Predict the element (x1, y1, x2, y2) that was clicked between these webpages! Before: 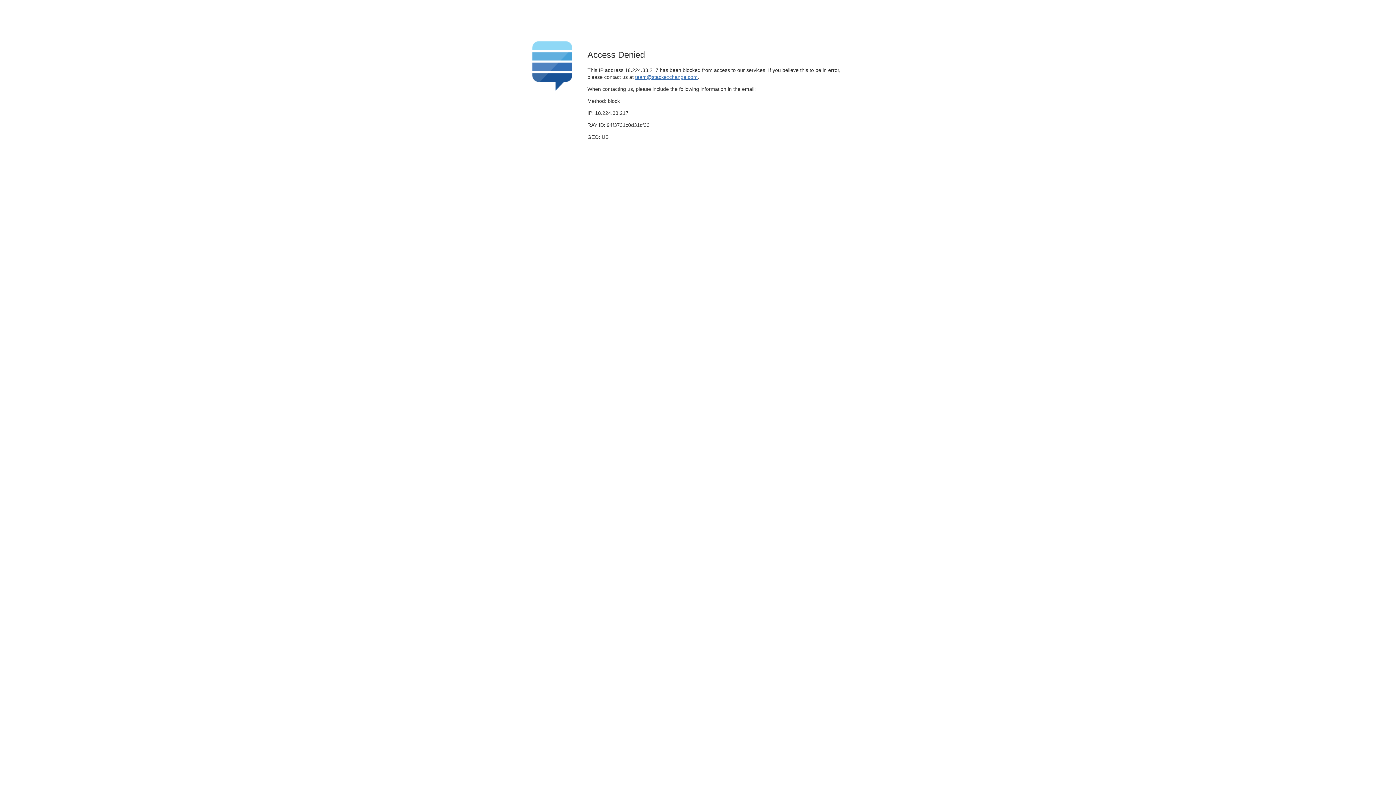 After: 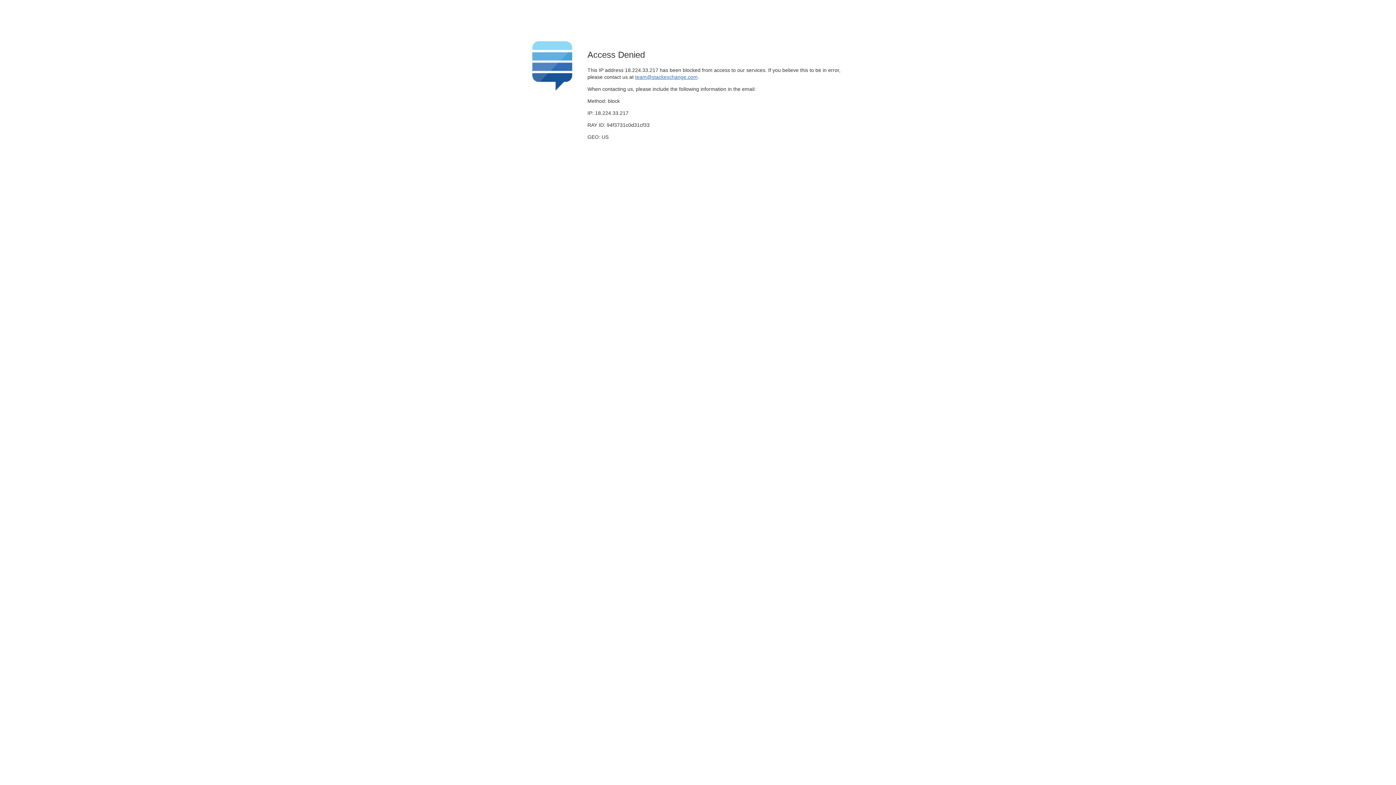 Action: label: team@stackexchange.com bbox: (635, 74, 697, 79)